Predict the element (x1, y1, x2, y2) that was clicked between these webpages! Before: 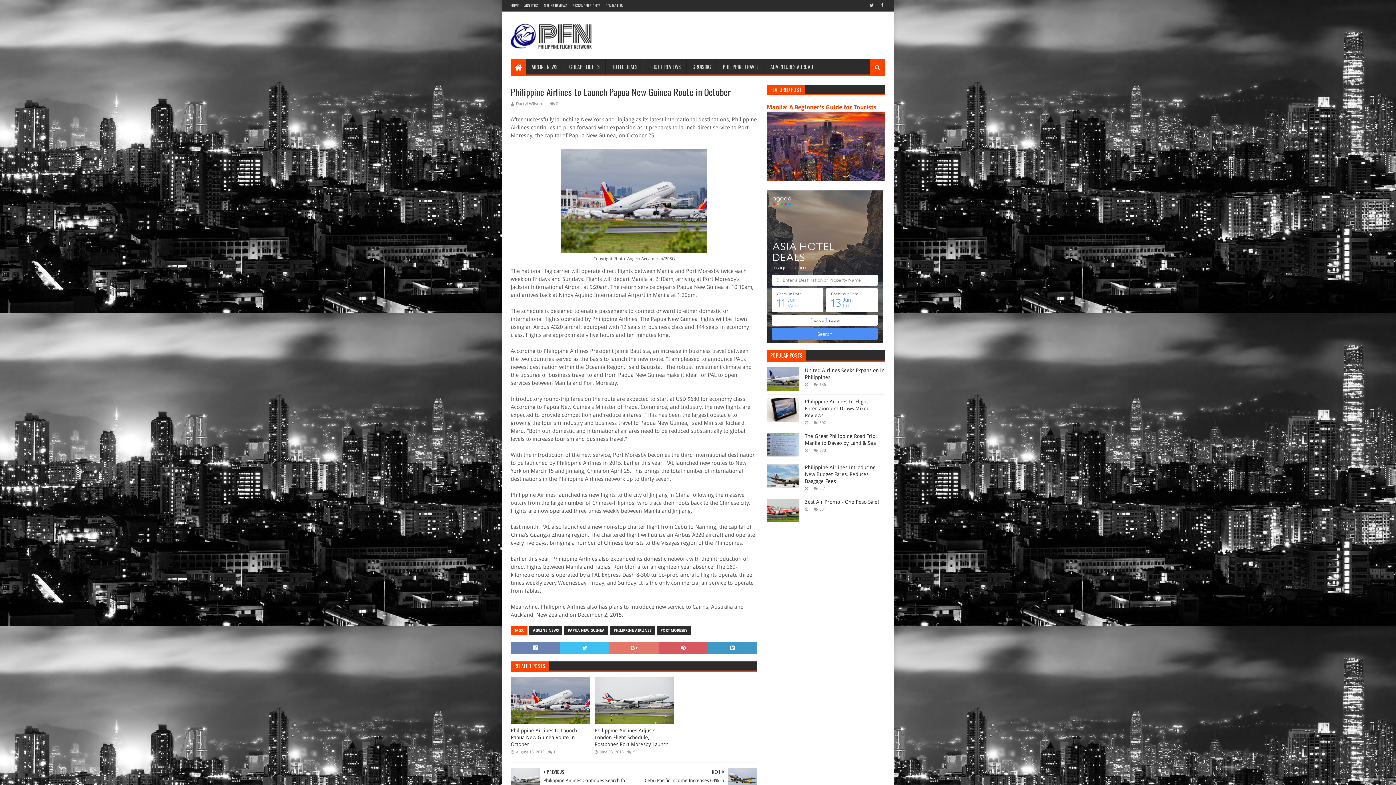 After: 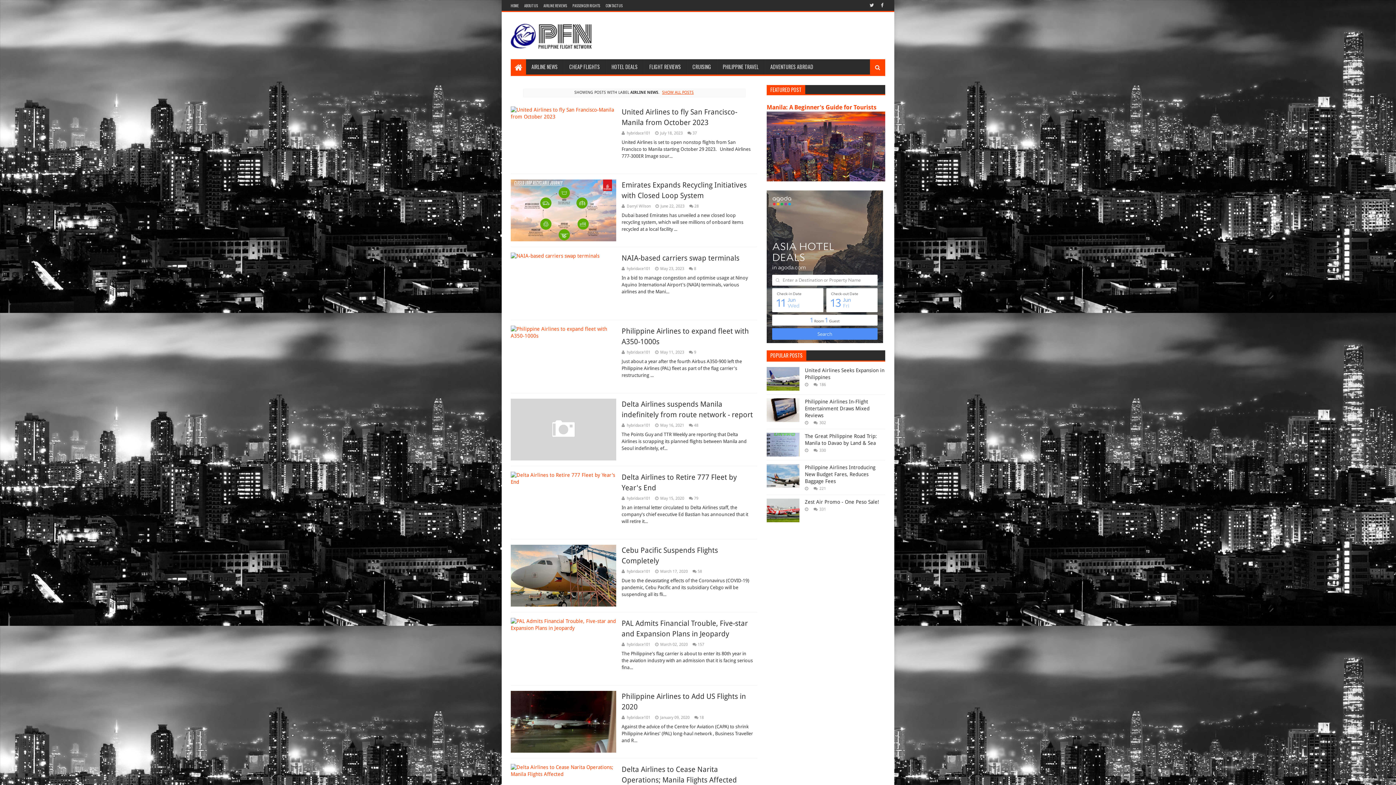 Action: bbox: (526, 59, 563, 74) label: AIRLINE NEWS